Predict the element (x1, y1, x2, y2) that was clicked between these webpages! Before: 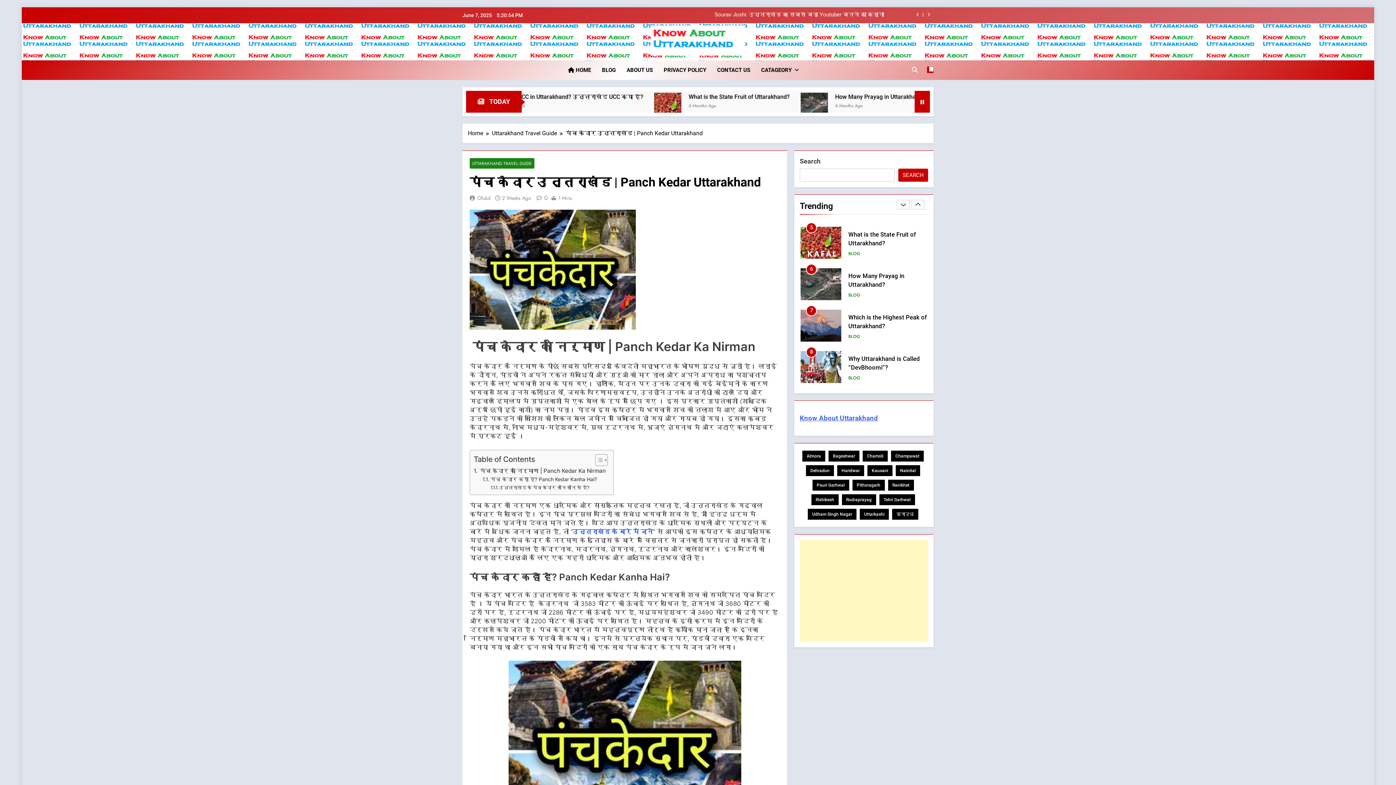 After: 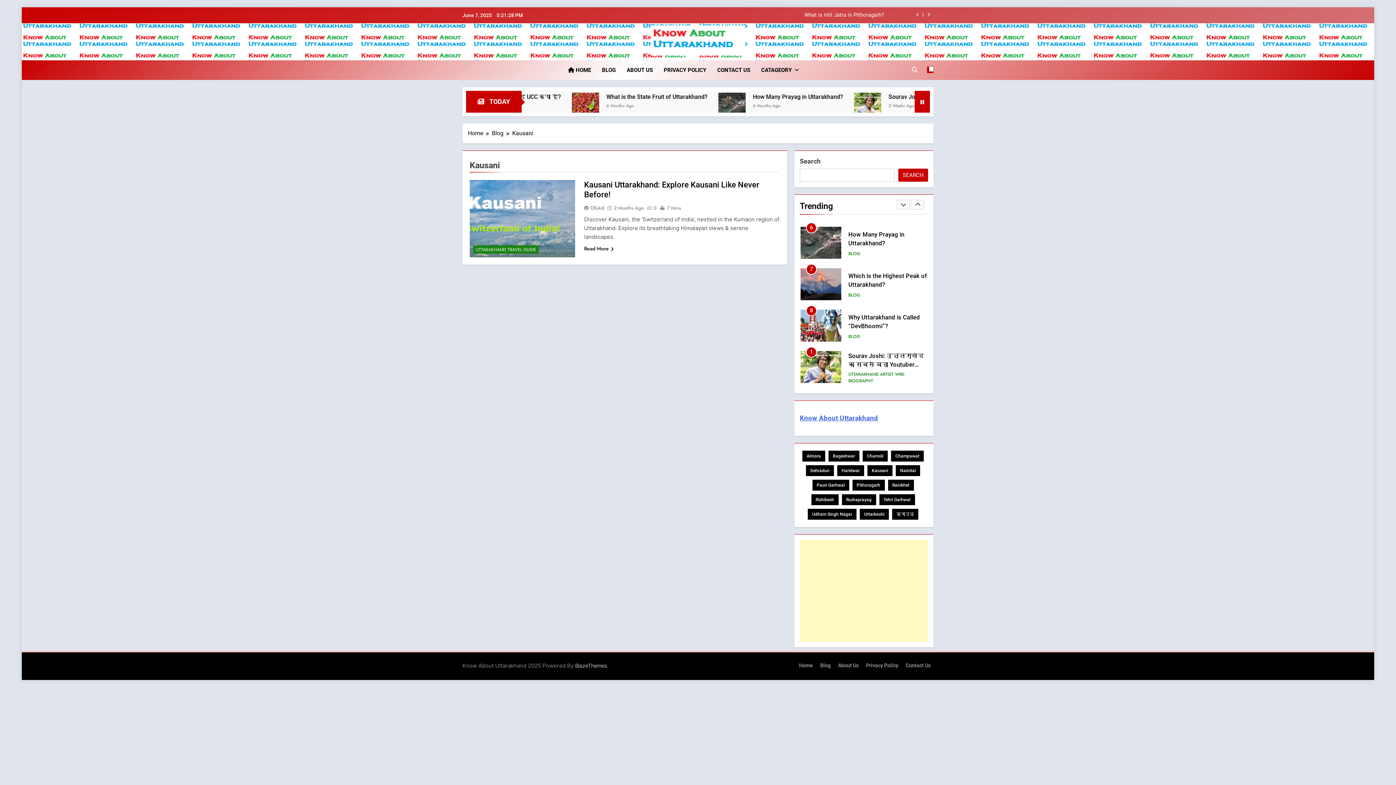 Action: bbox: (867, 465, 892, 476) label: Kausani (1 item)